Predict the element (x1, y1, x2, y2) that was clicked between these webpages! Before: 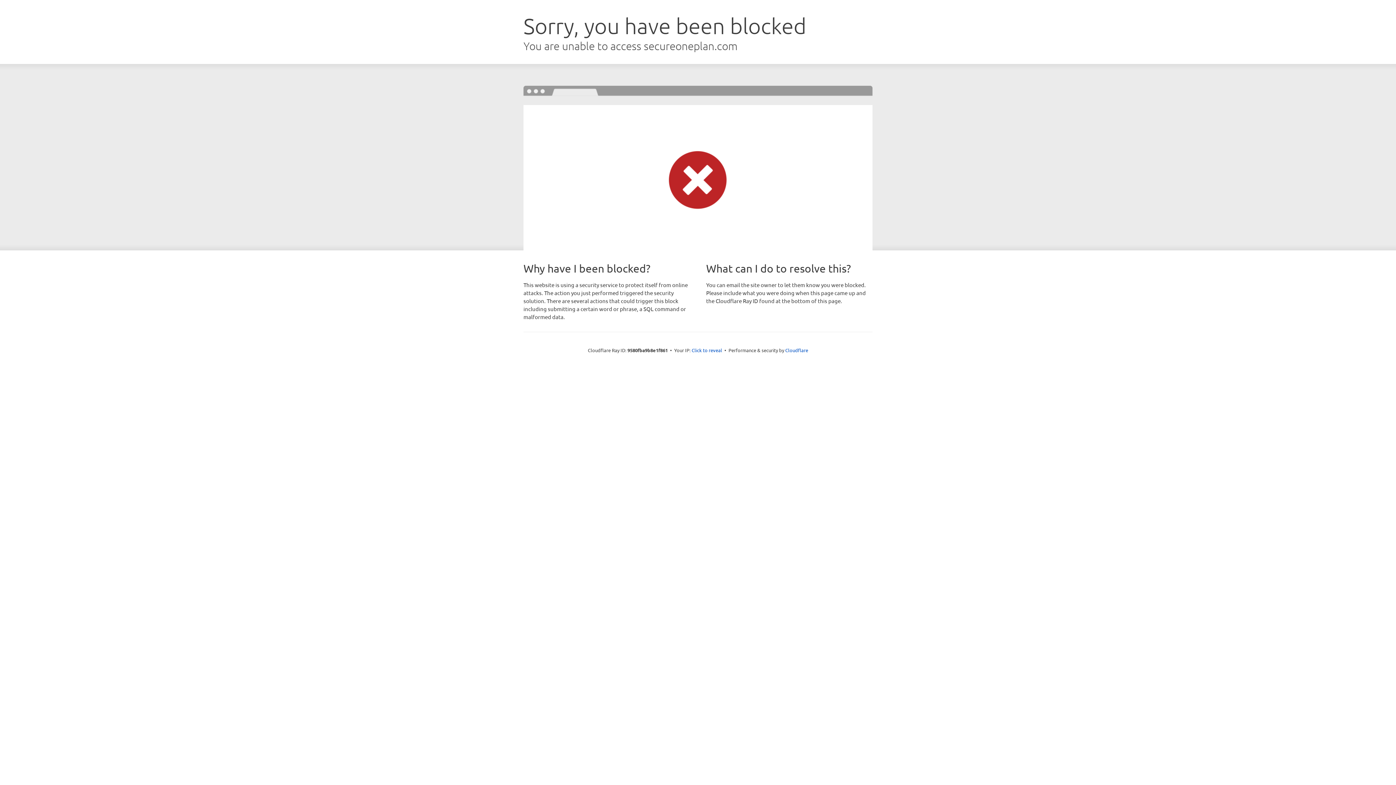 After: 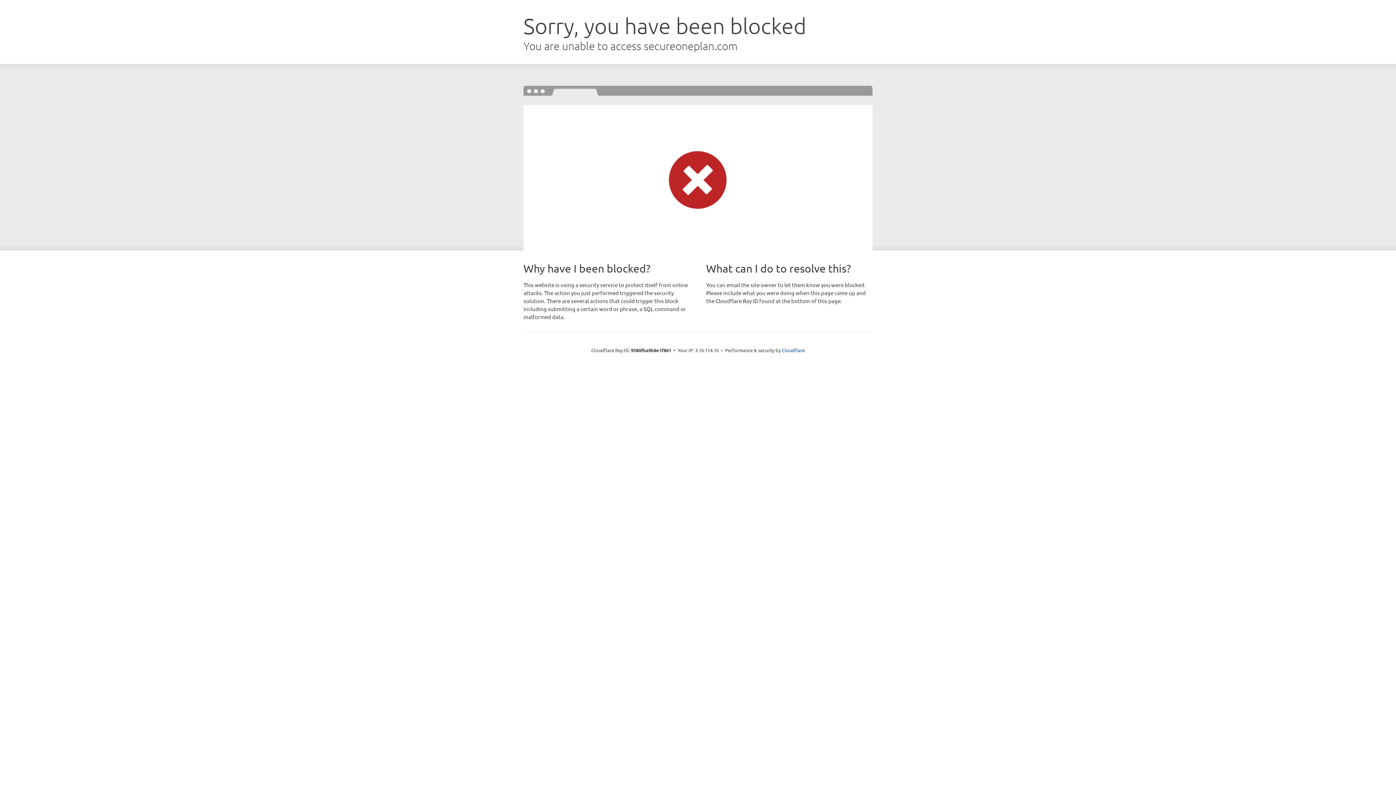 Action: bbox: (691, 346, 722, 353) label: Click to reveal